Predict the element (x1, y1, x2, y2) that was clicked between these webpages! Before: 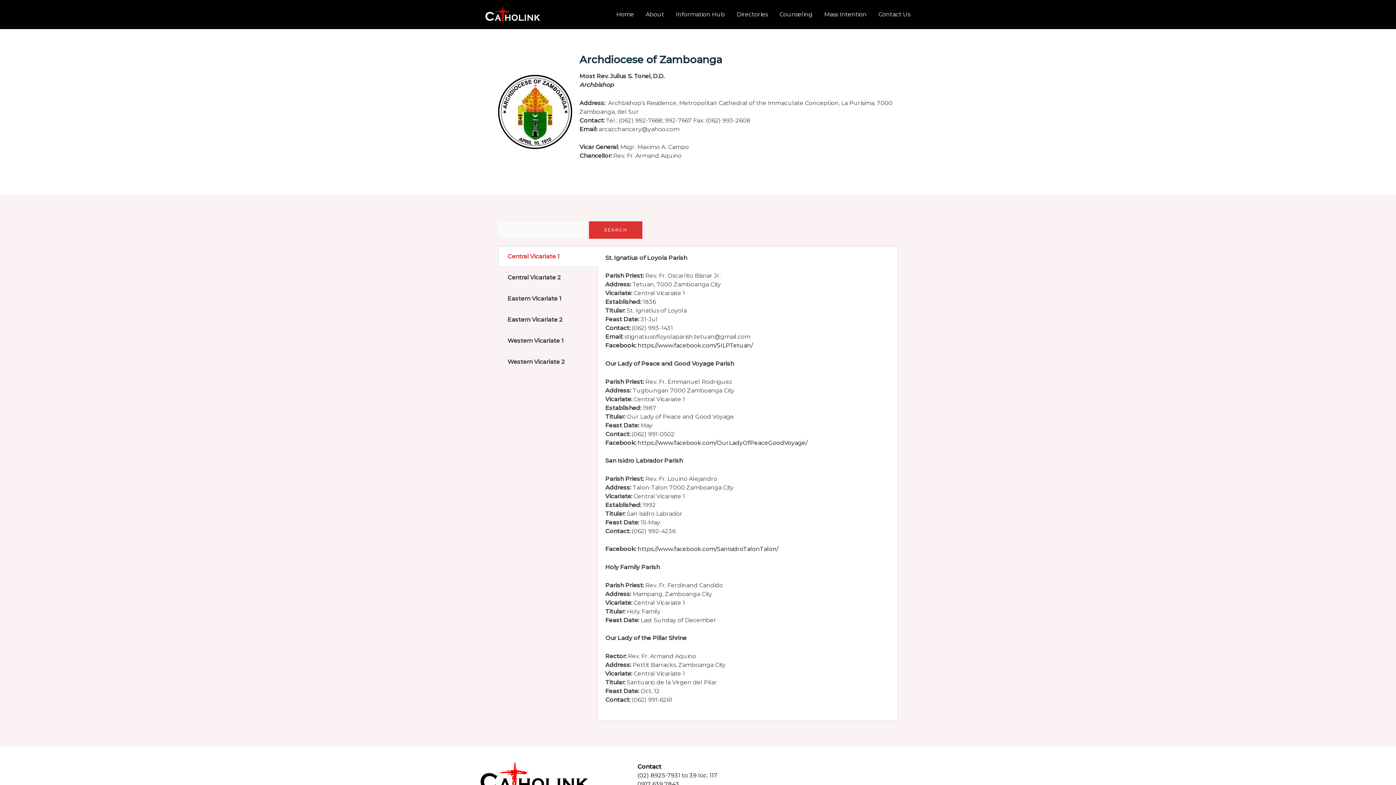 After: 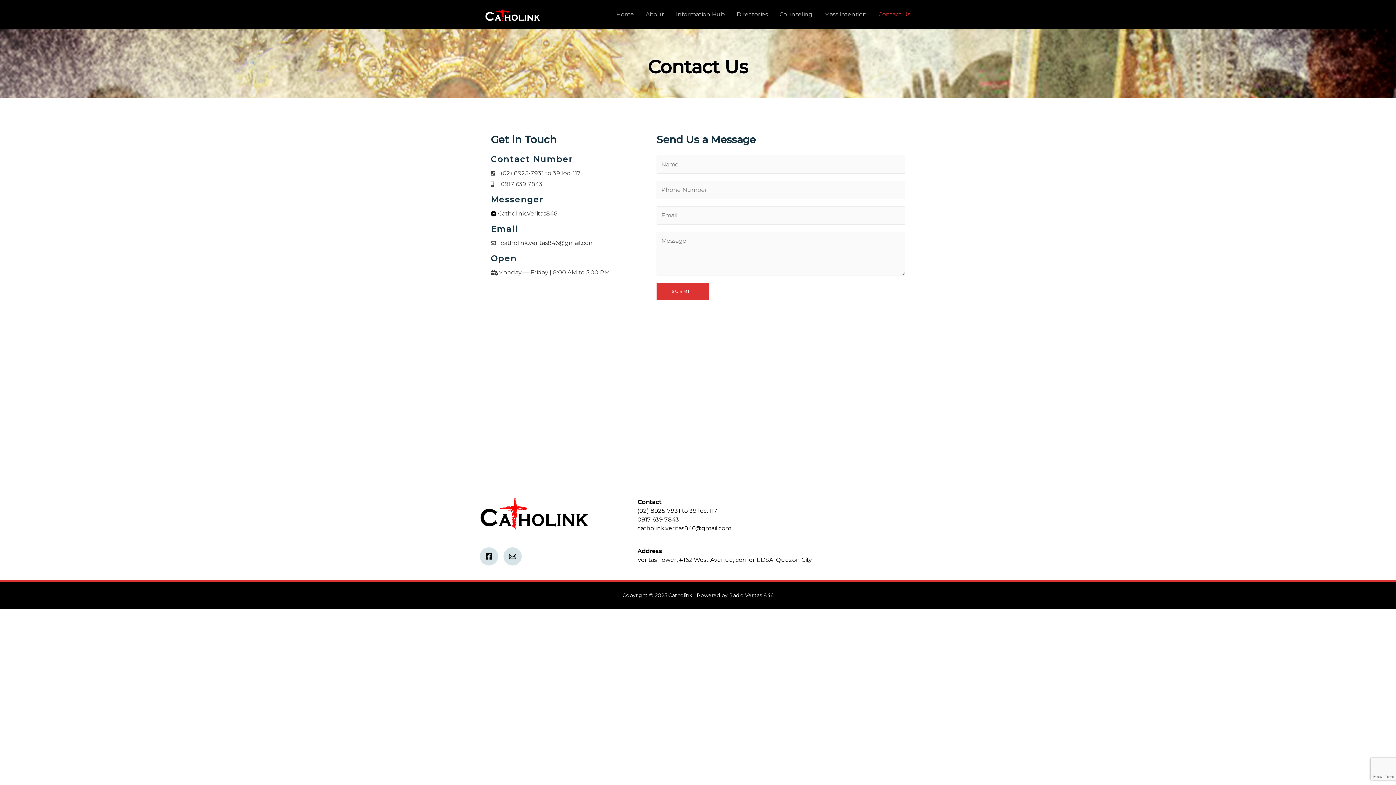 Action: bbox: (872, 7, 916, 21) label: Contact Us